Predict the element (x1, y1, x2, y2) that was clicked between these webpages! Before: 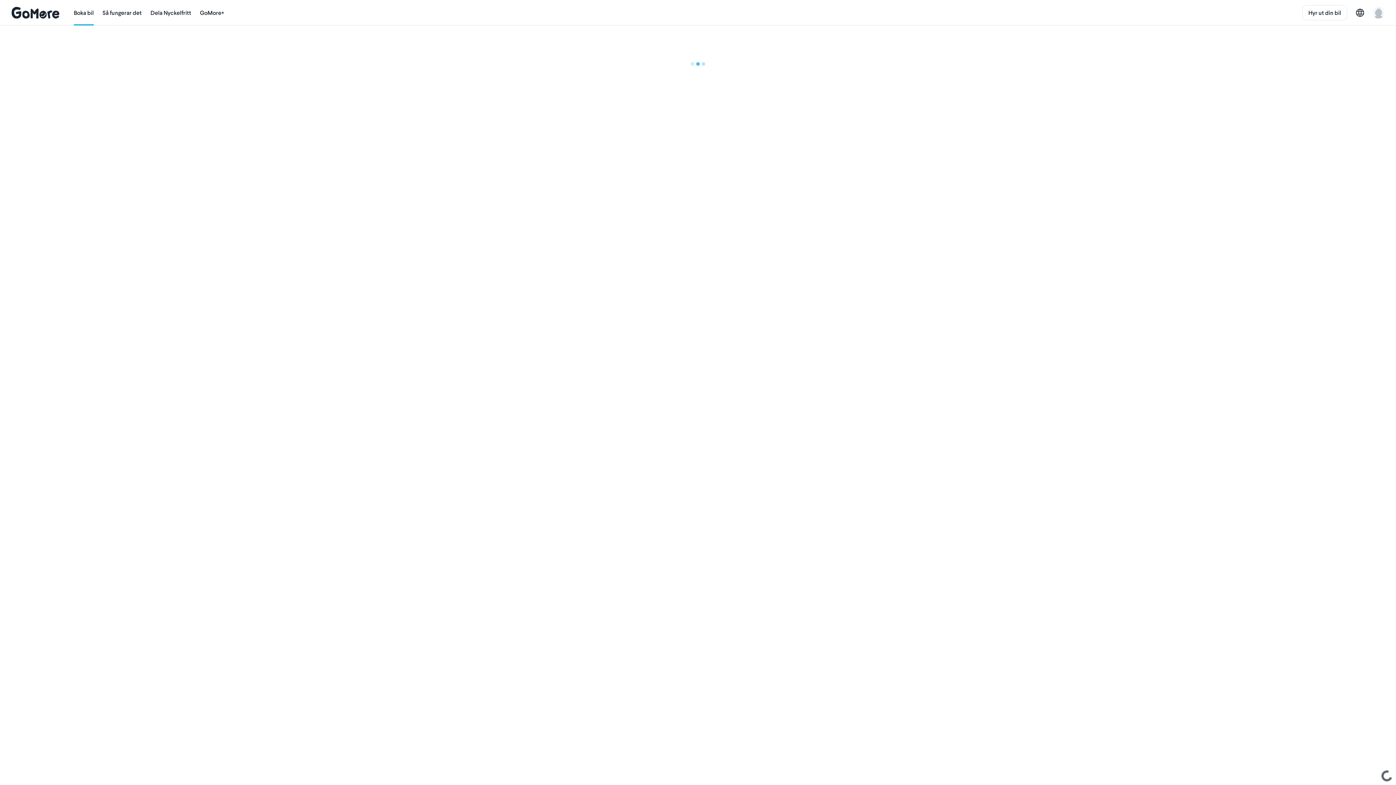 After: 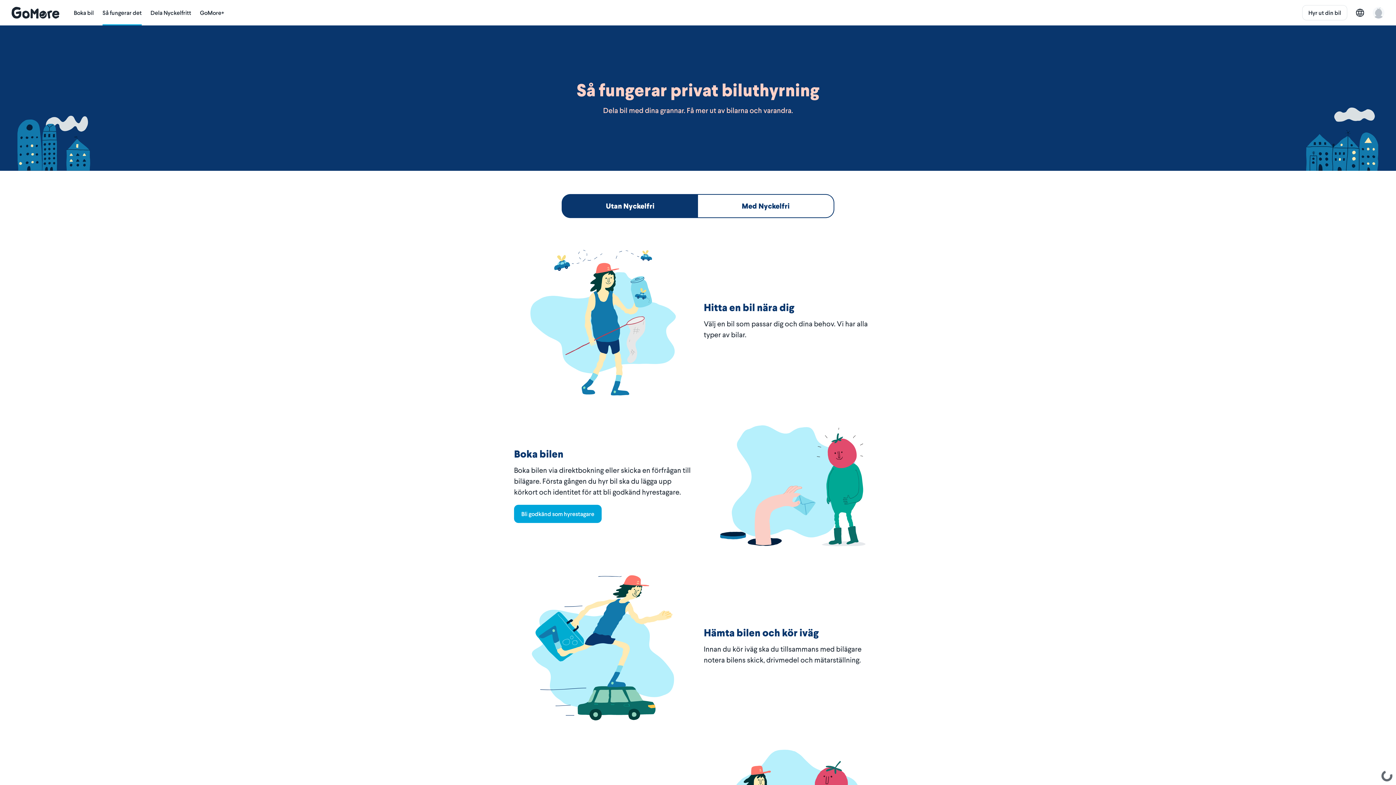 Action: label: Så fungerar det bbox: (102, 0, 141, 25)